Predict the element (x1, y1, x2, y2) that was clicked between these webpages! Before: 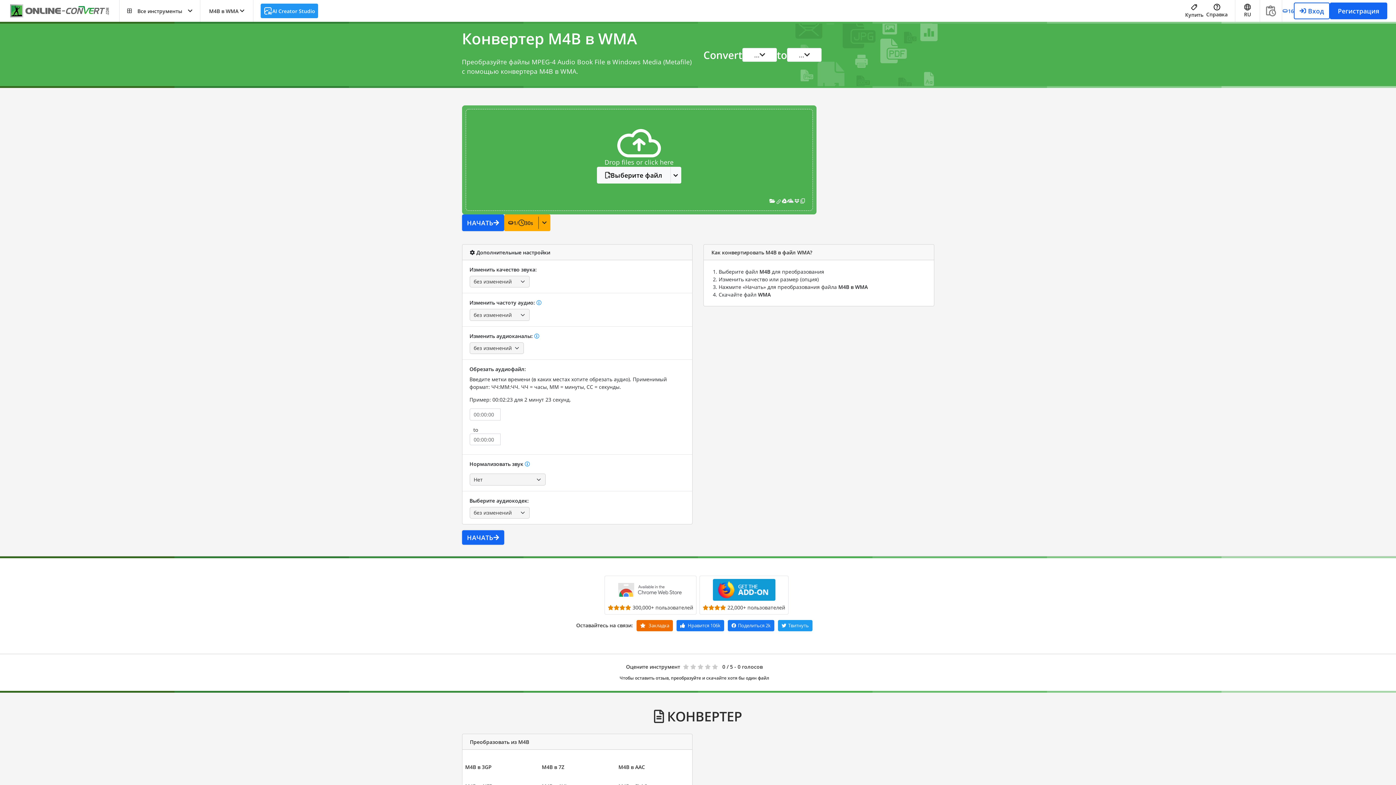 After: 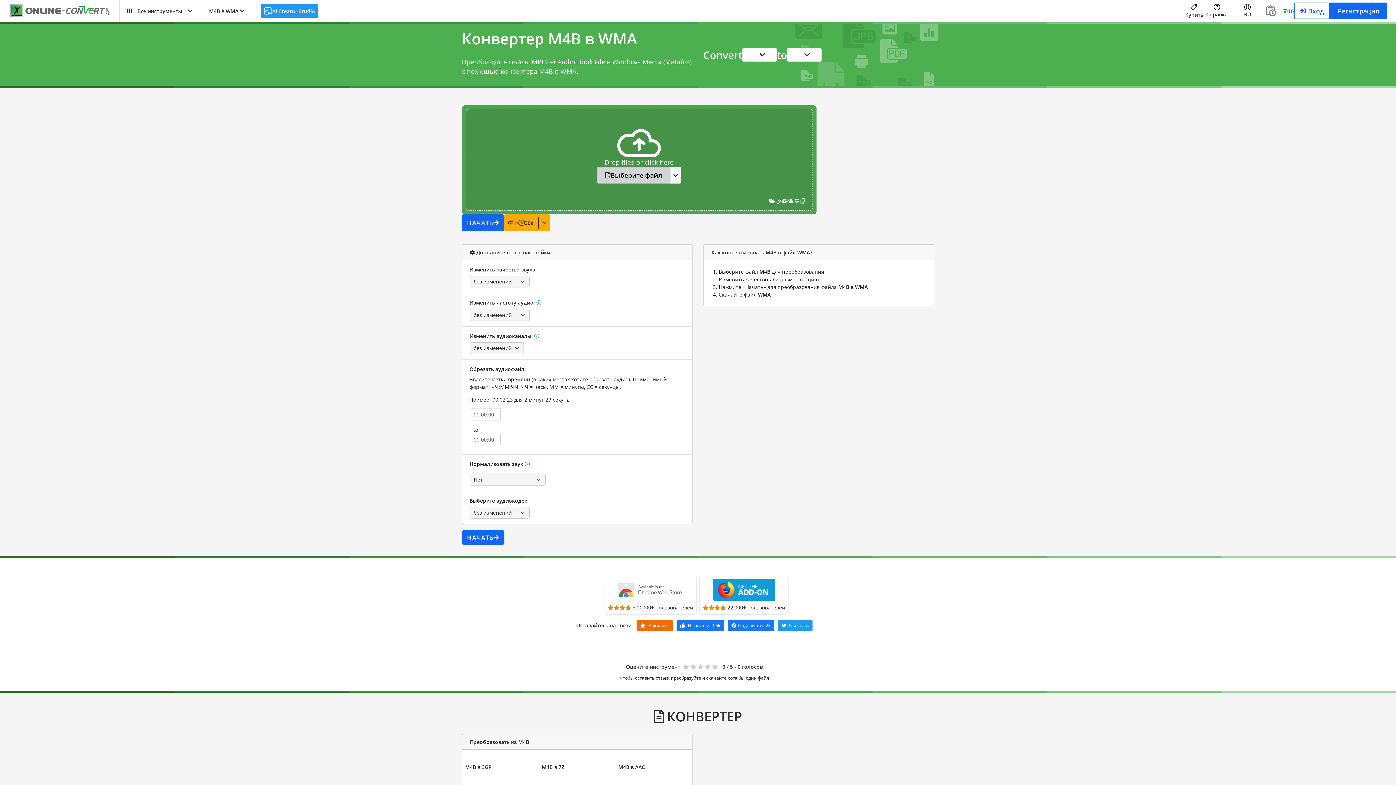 Action: bbox: (596, 166, 670, 183) label: Выберите файл